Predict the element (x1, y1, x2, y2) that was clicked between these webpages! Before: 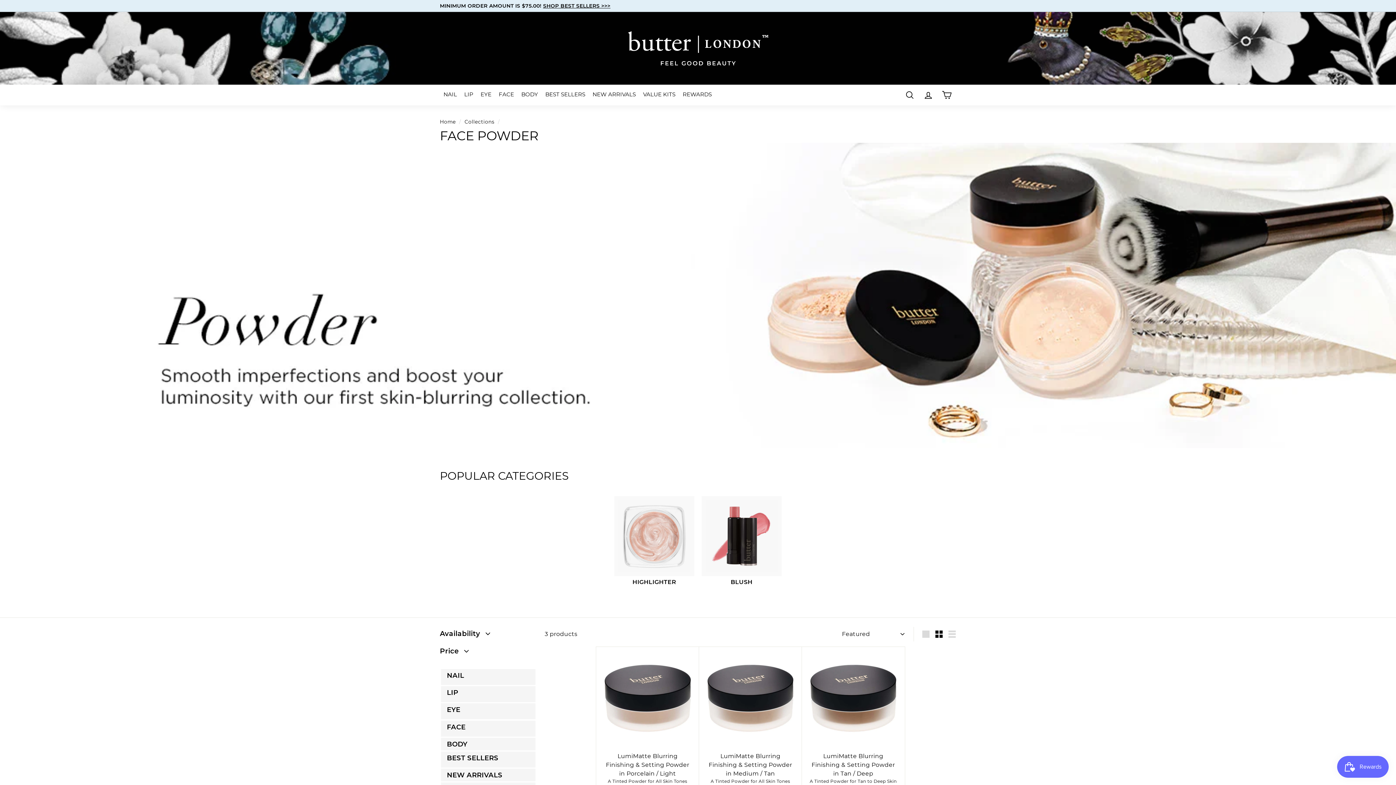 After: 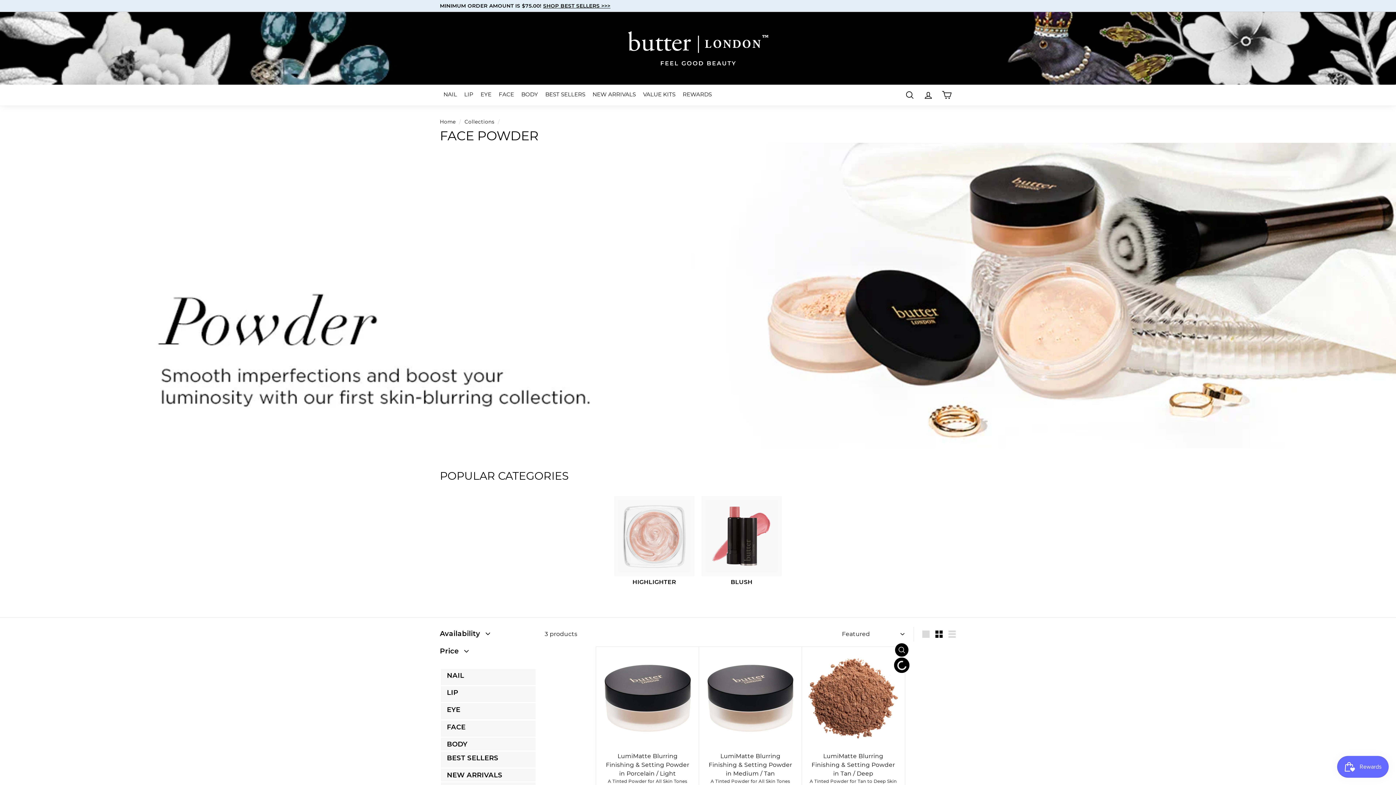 Action: label: Add to cart bbox: (895, 660, 908, 674)